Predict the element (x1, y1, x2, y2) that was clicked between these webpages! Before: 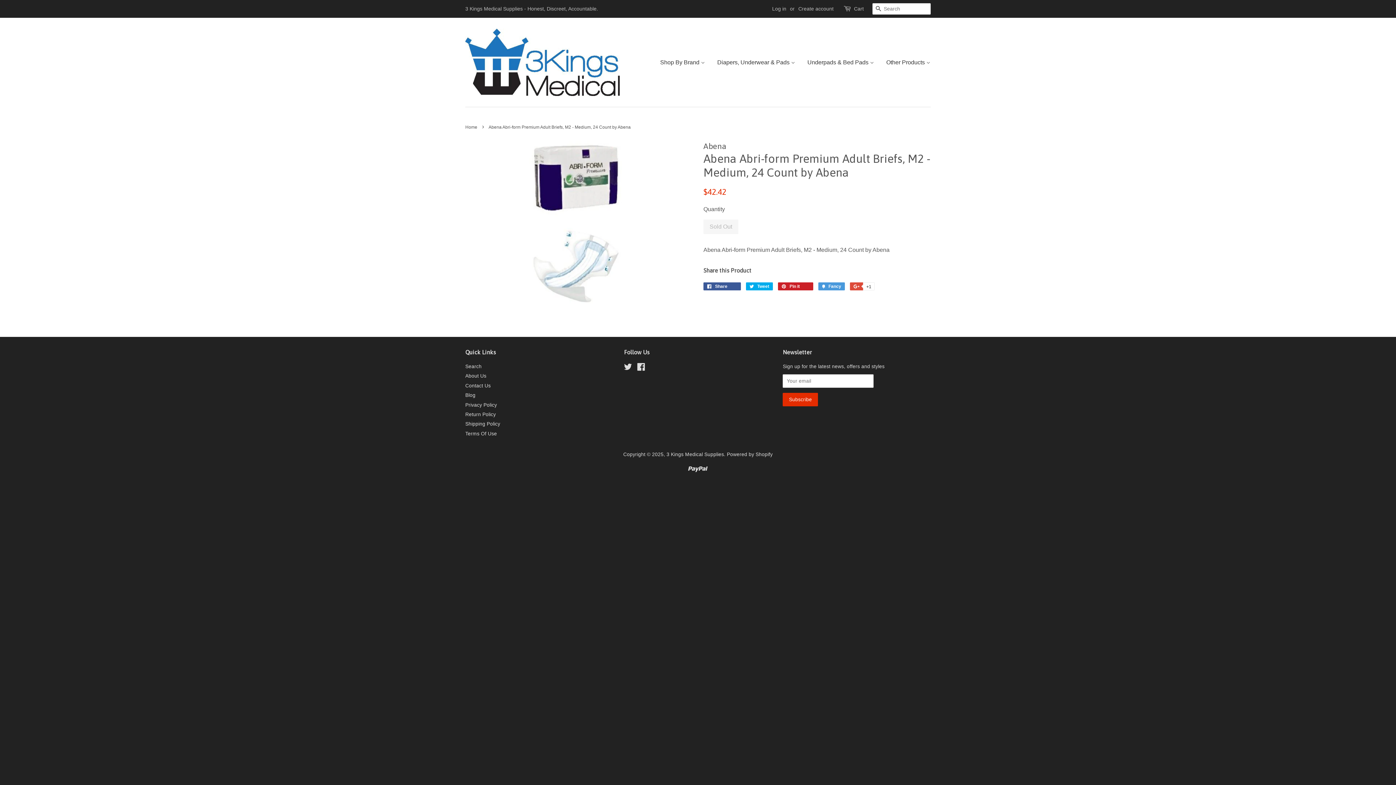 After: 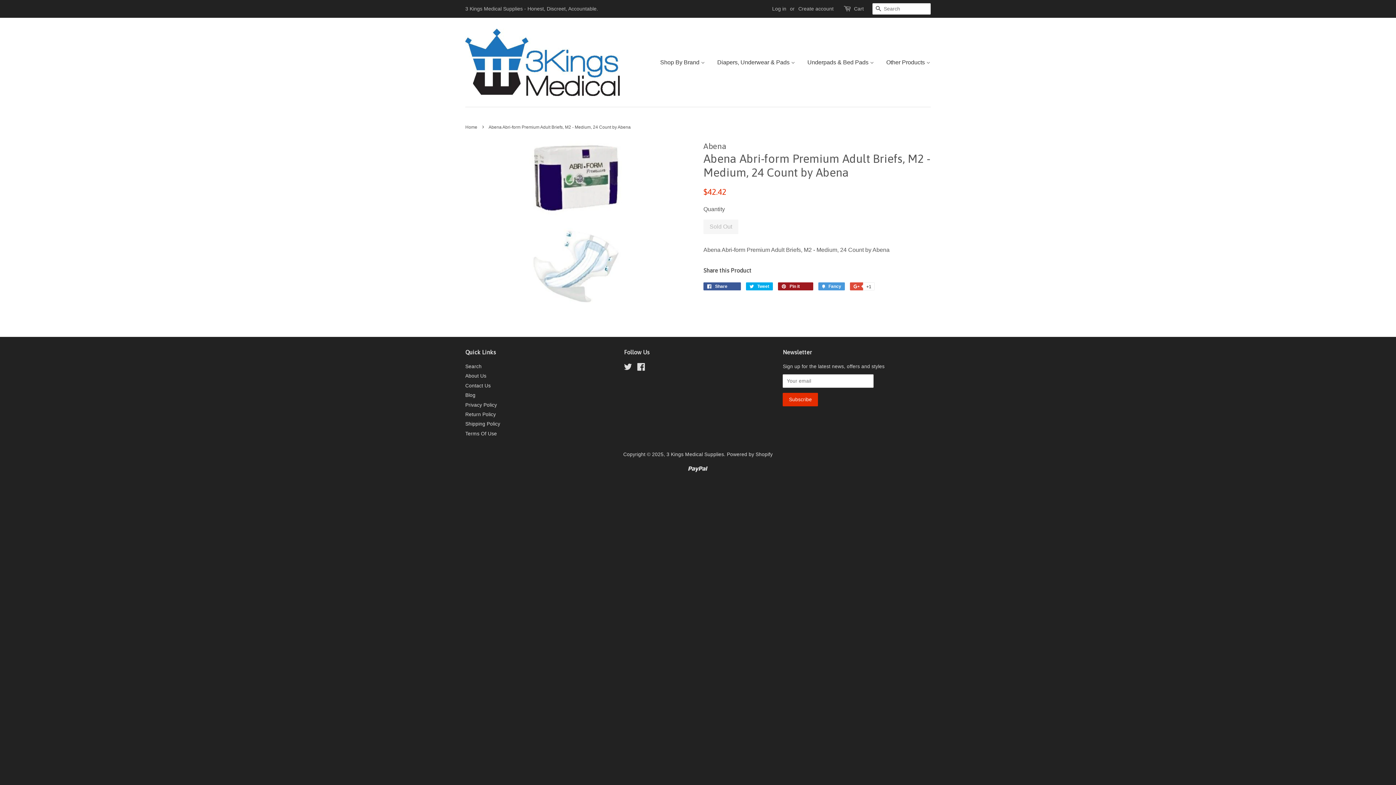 Action: bbox: (778, 282, 813, 290) label:  Pin it 
Pin on Pinterest
0